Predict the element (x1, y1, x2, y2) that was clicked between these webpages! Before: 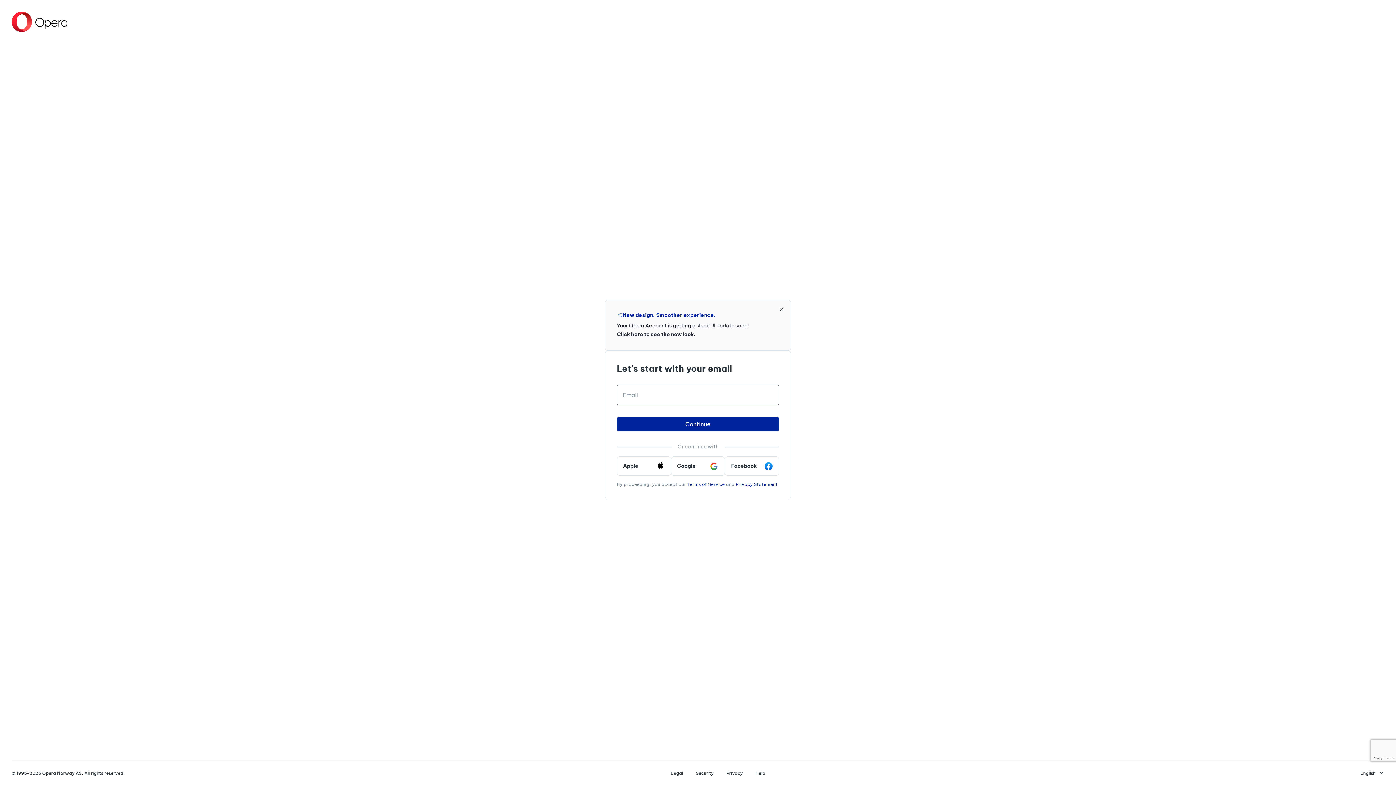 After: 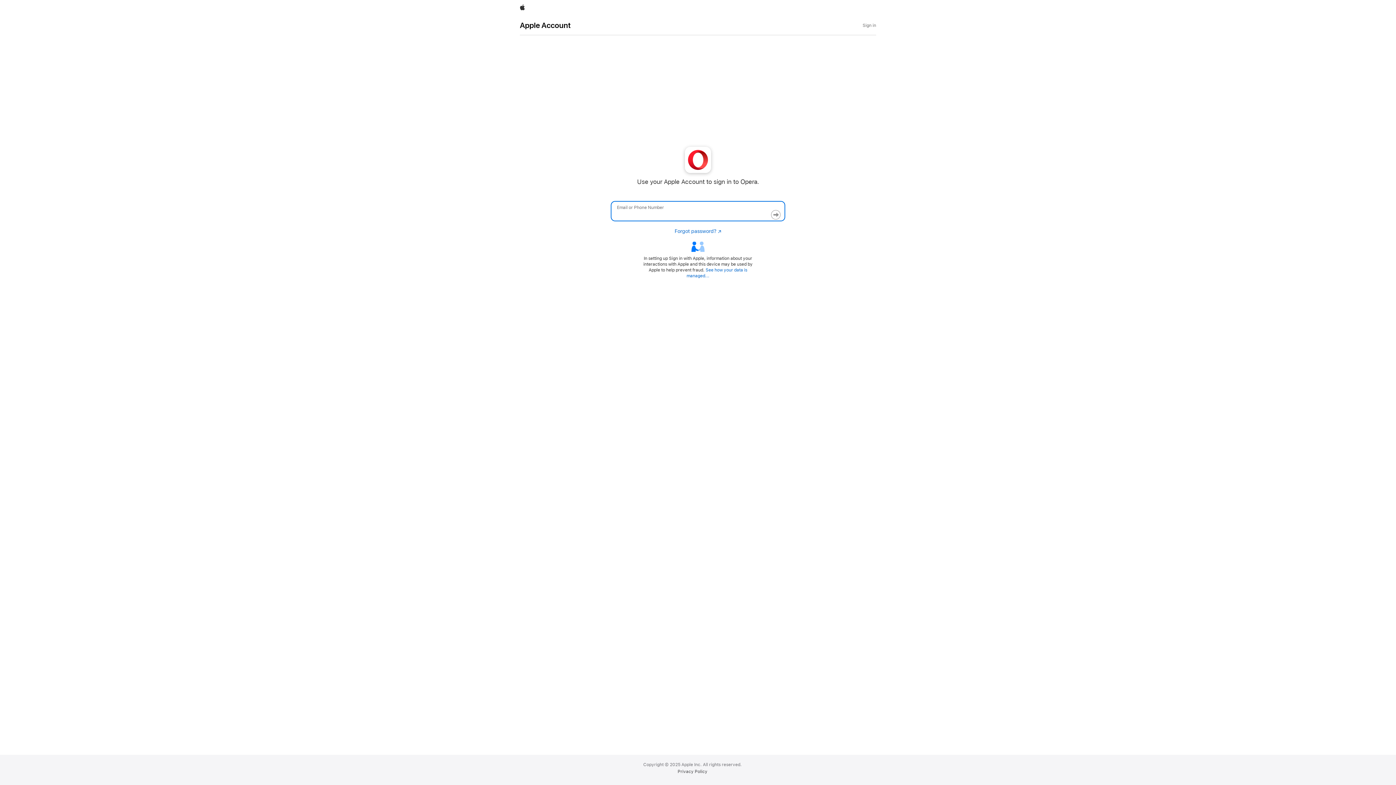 Action: bbox: (617, 456, 671, 475) label: Apple